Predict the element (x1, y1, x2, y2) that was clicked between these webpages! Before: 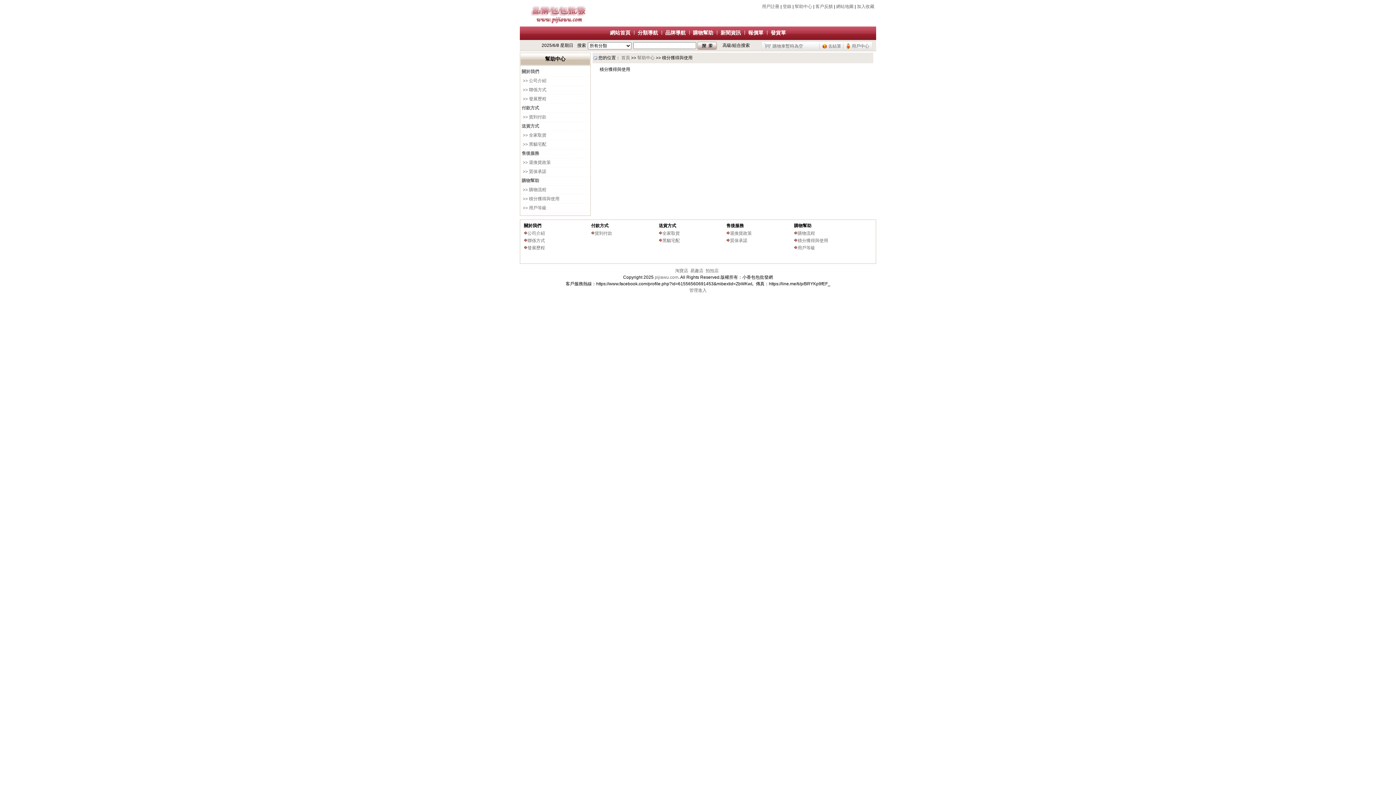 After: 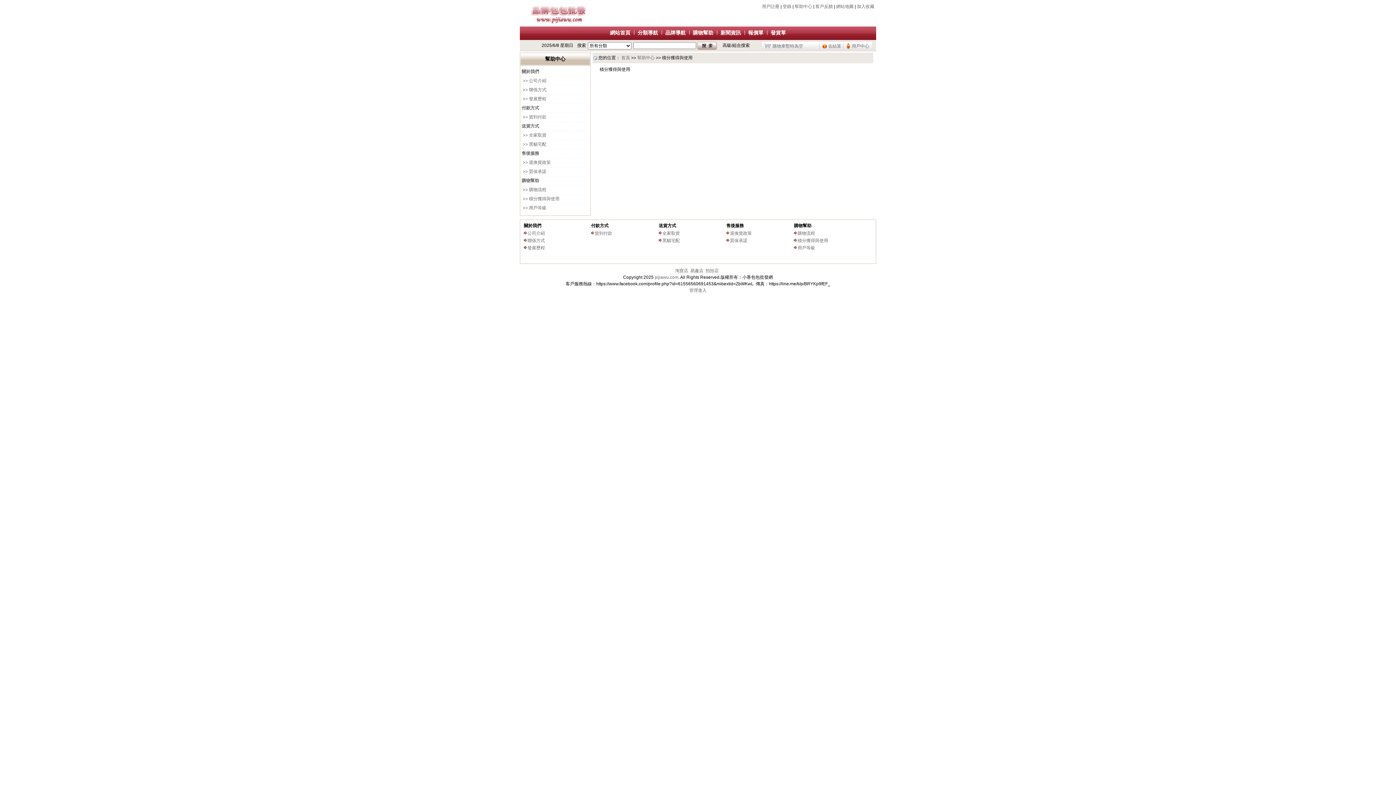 Action: label:  >> 積分獲得與使用 bbox: (521, 196, 559, 201)